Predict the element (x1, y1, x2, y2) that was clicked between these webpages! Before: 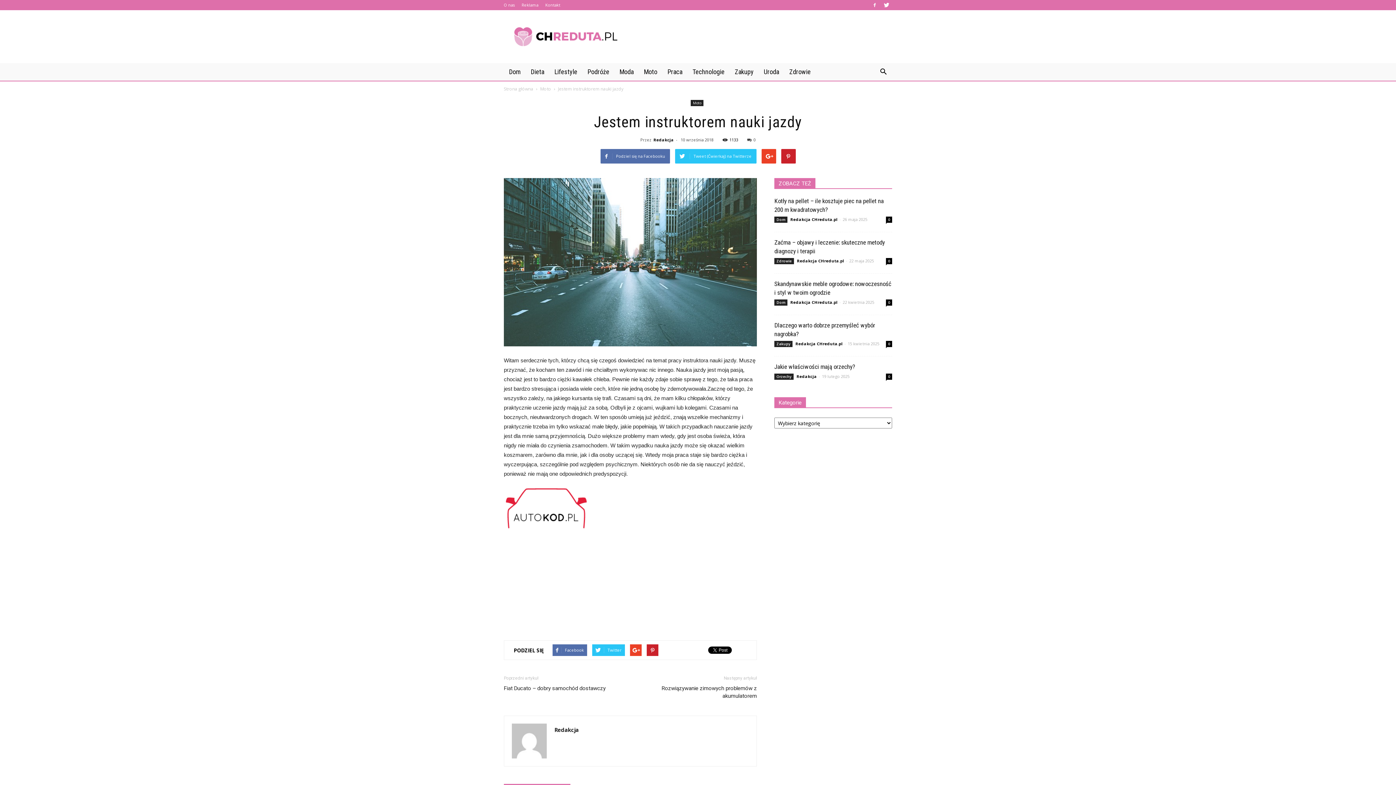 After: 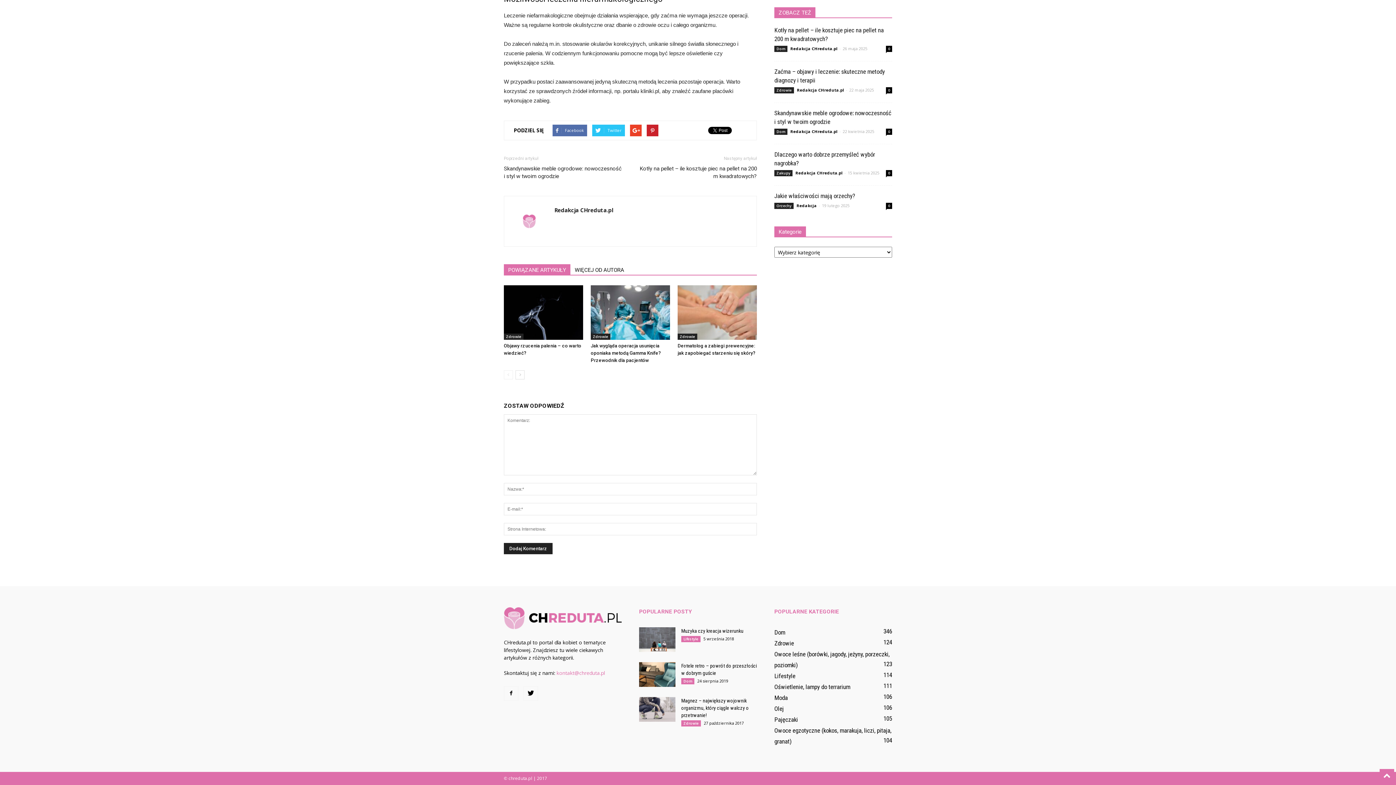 Action: label: 0 bbox: (886, 258, 892, 264)